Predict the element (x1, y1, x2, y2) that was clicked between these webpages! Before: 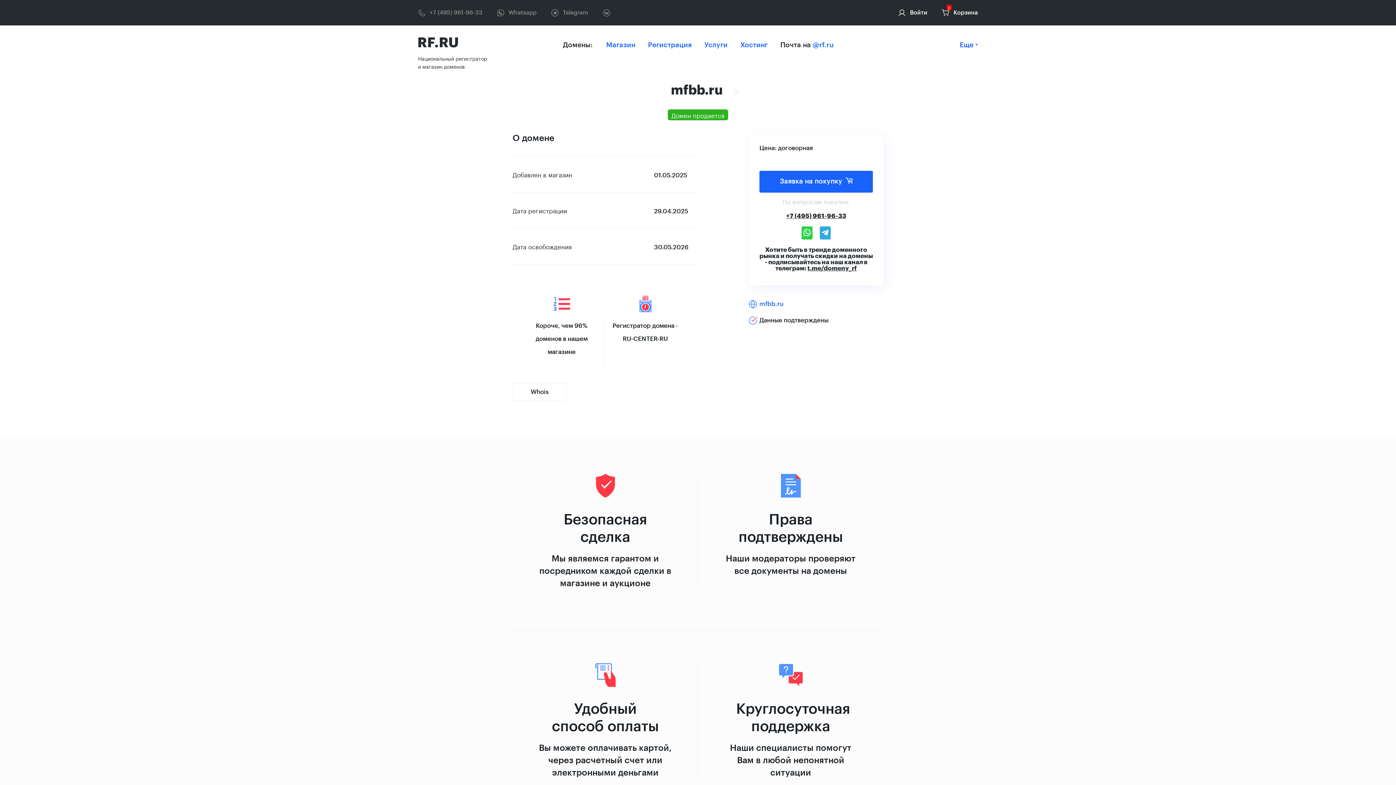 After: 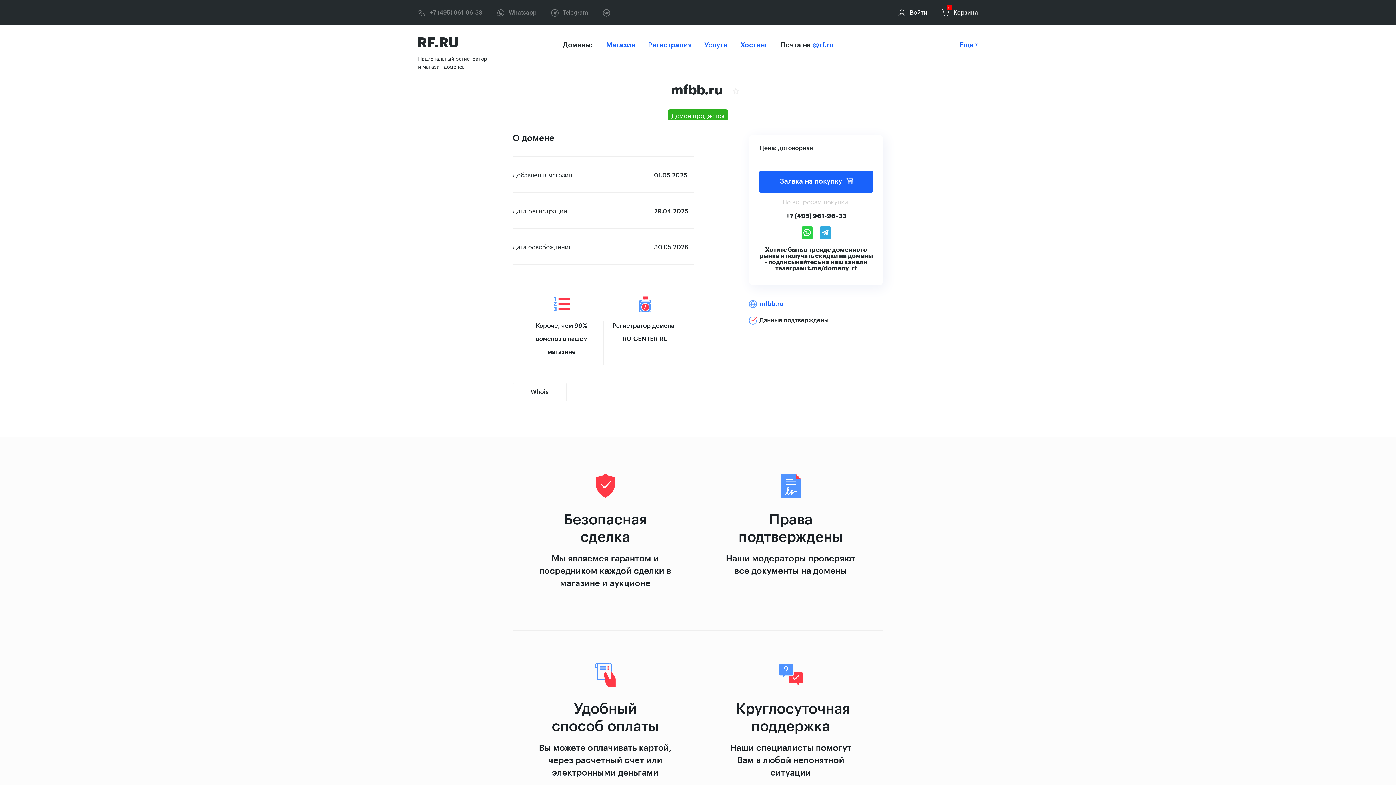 Action: label: +7 (495) 961-96-33 bbox: (786, 213, 846, 219)